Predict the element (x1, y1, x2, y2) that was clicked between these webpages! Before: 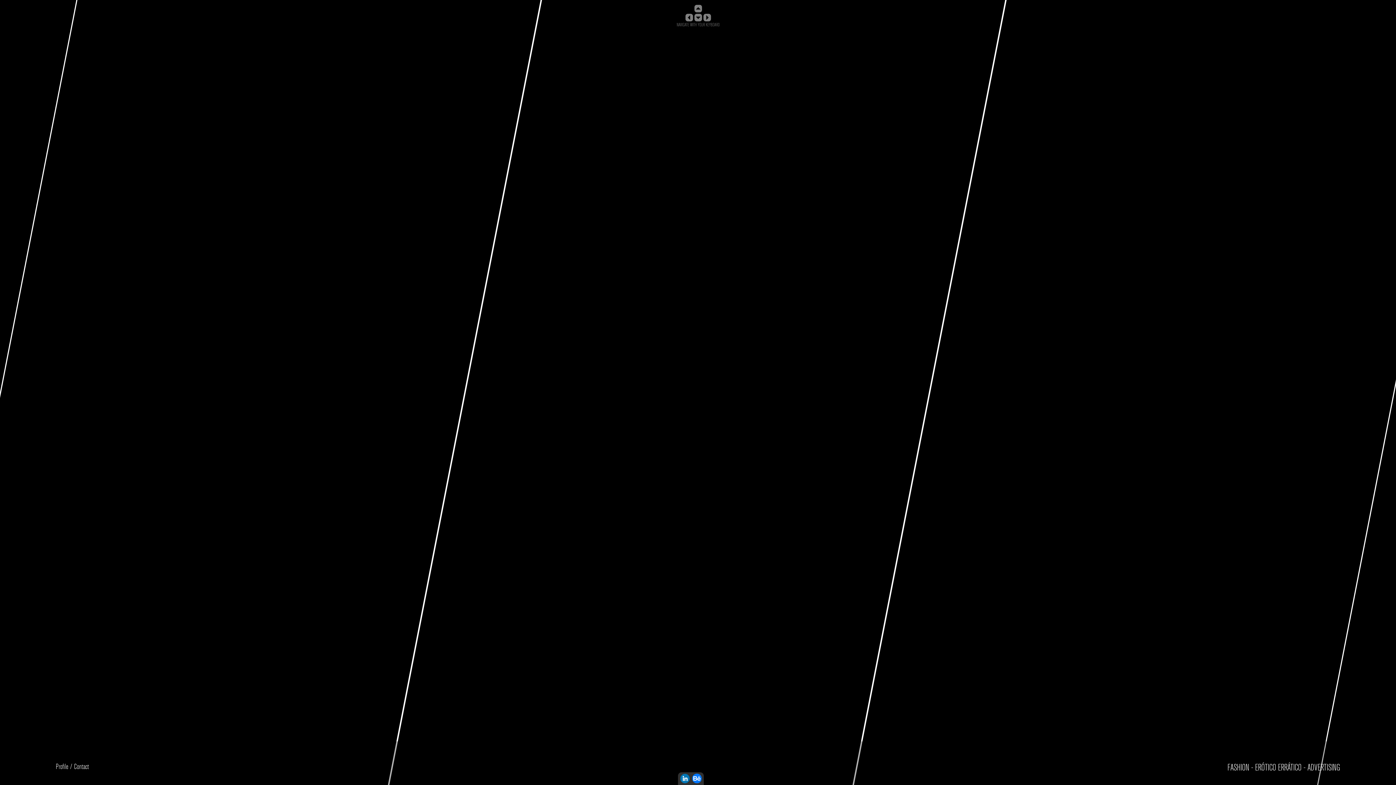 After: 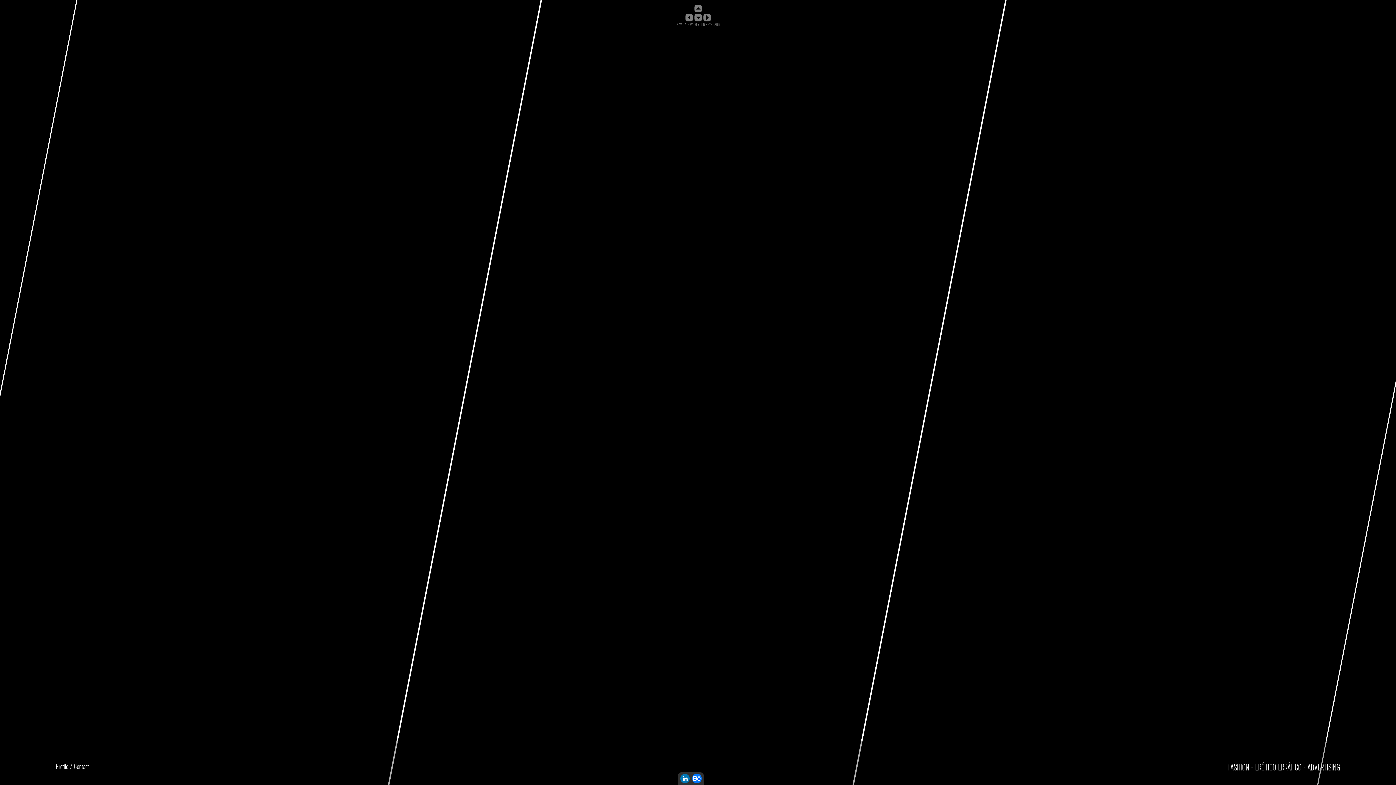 Action: bbox: (679, 779, 691, 785) label:  